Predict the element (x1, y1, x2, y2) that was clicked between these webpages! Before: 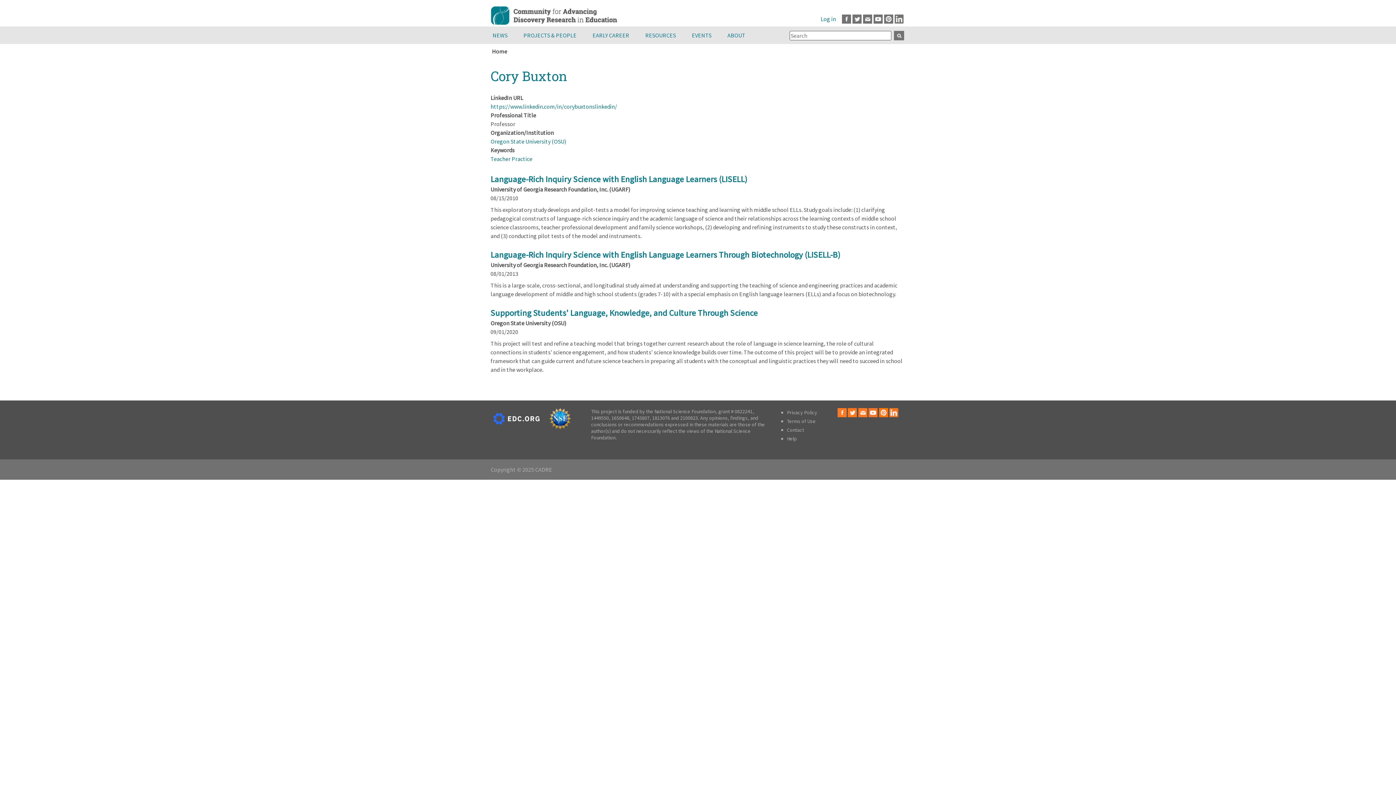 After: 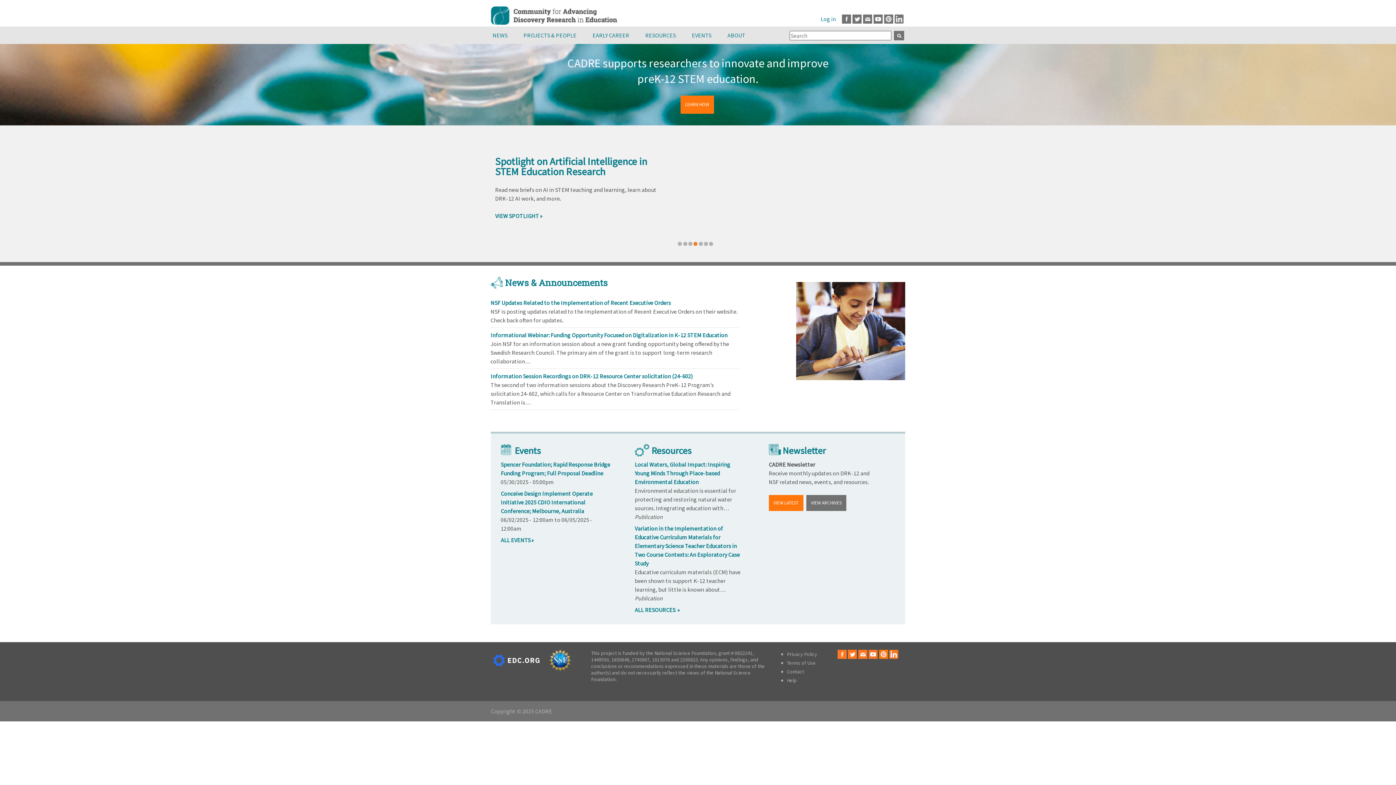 Action: label: Home bbox: (492, 47, 507, 54)